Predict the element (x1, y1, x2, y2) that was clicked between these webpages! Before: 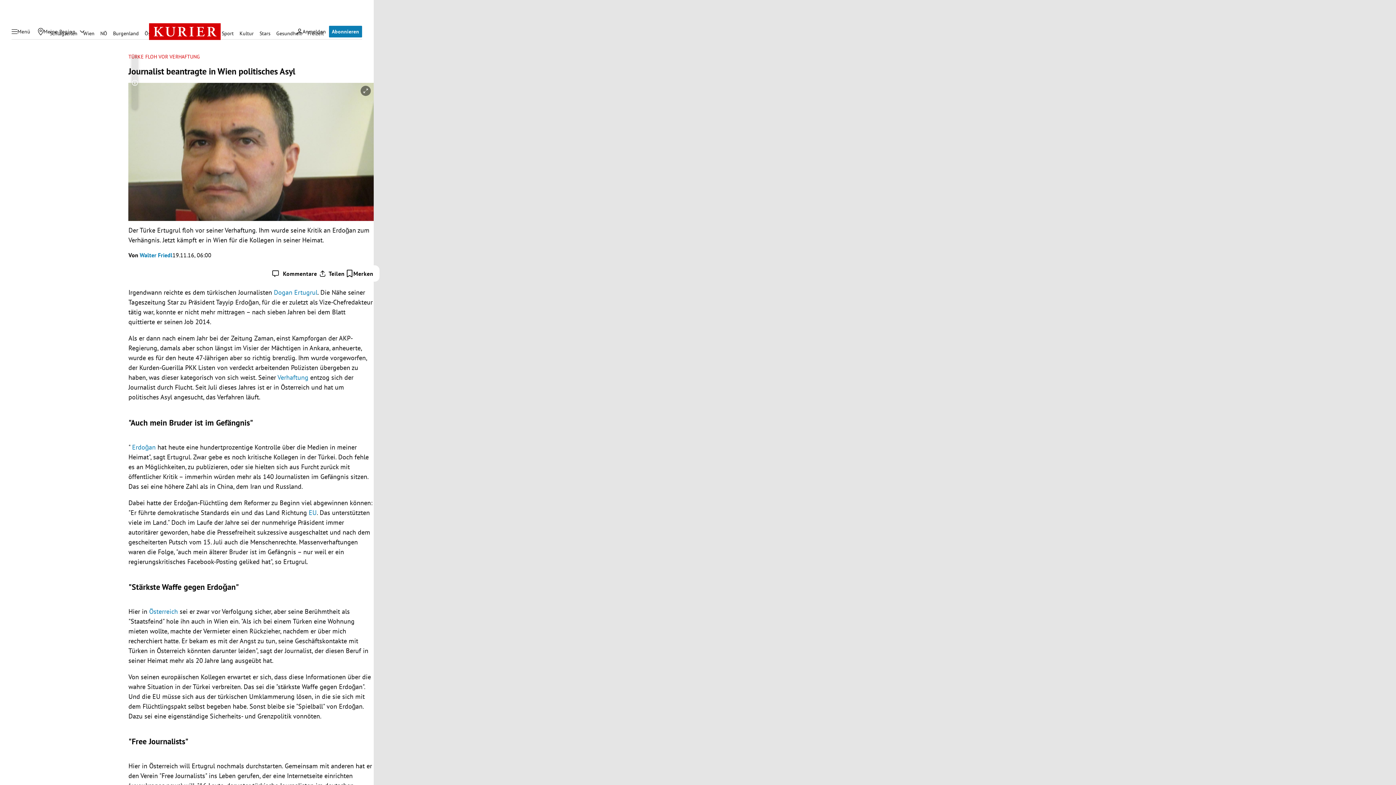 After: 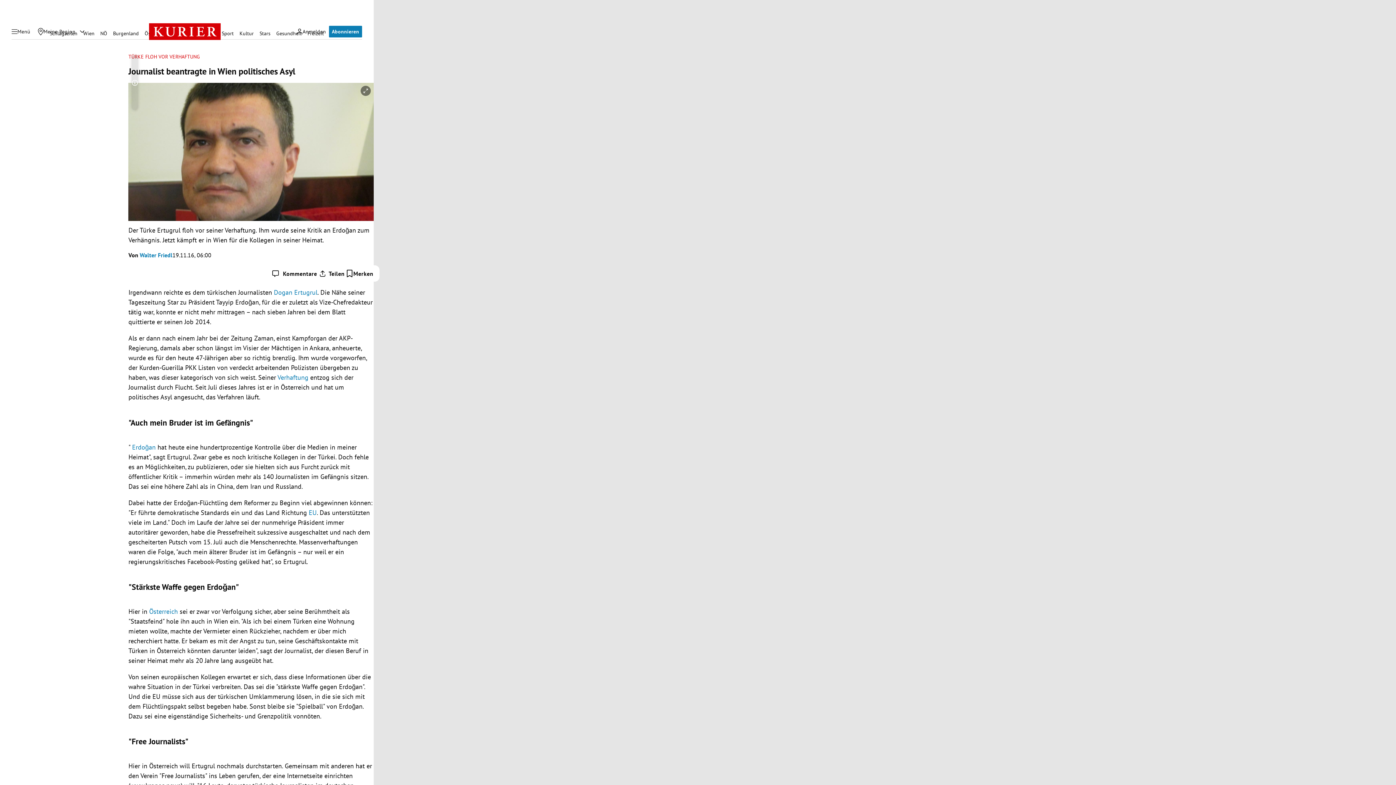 Action: bbox: (273, 288, 317, 296) label: Dogan Ertugrul